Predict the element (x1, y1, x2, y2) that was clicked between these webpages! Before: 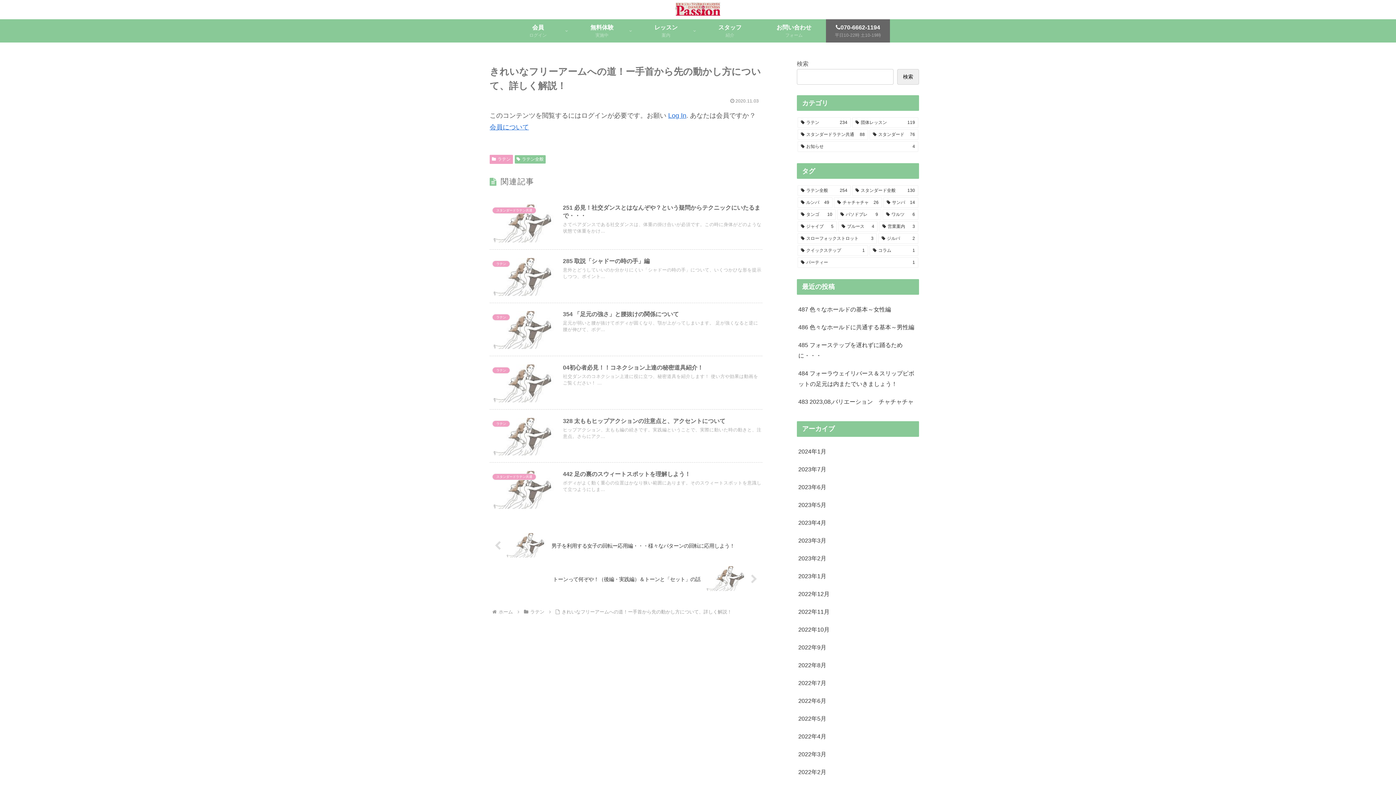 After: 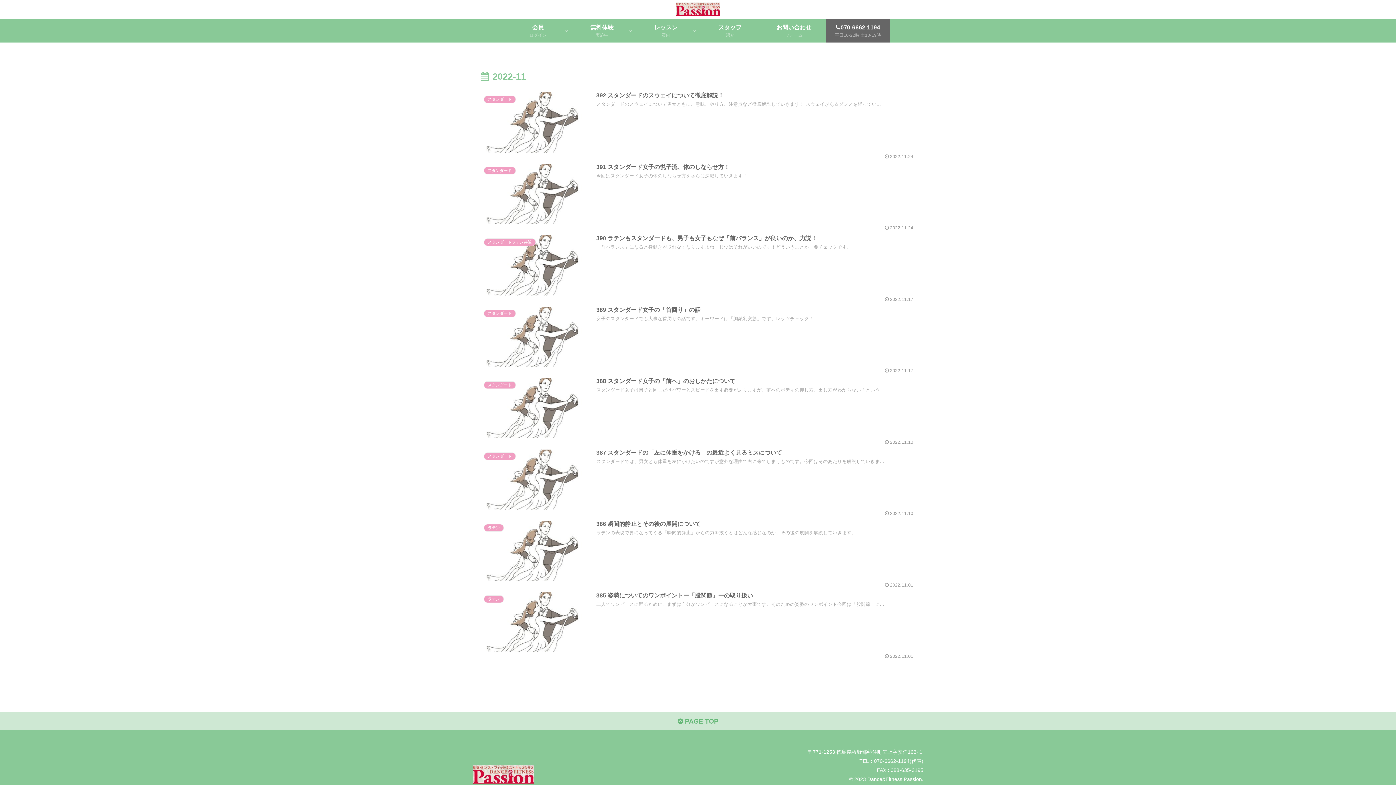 Action: label: 2022年11月 bbox: (797, 603, 919, 620)